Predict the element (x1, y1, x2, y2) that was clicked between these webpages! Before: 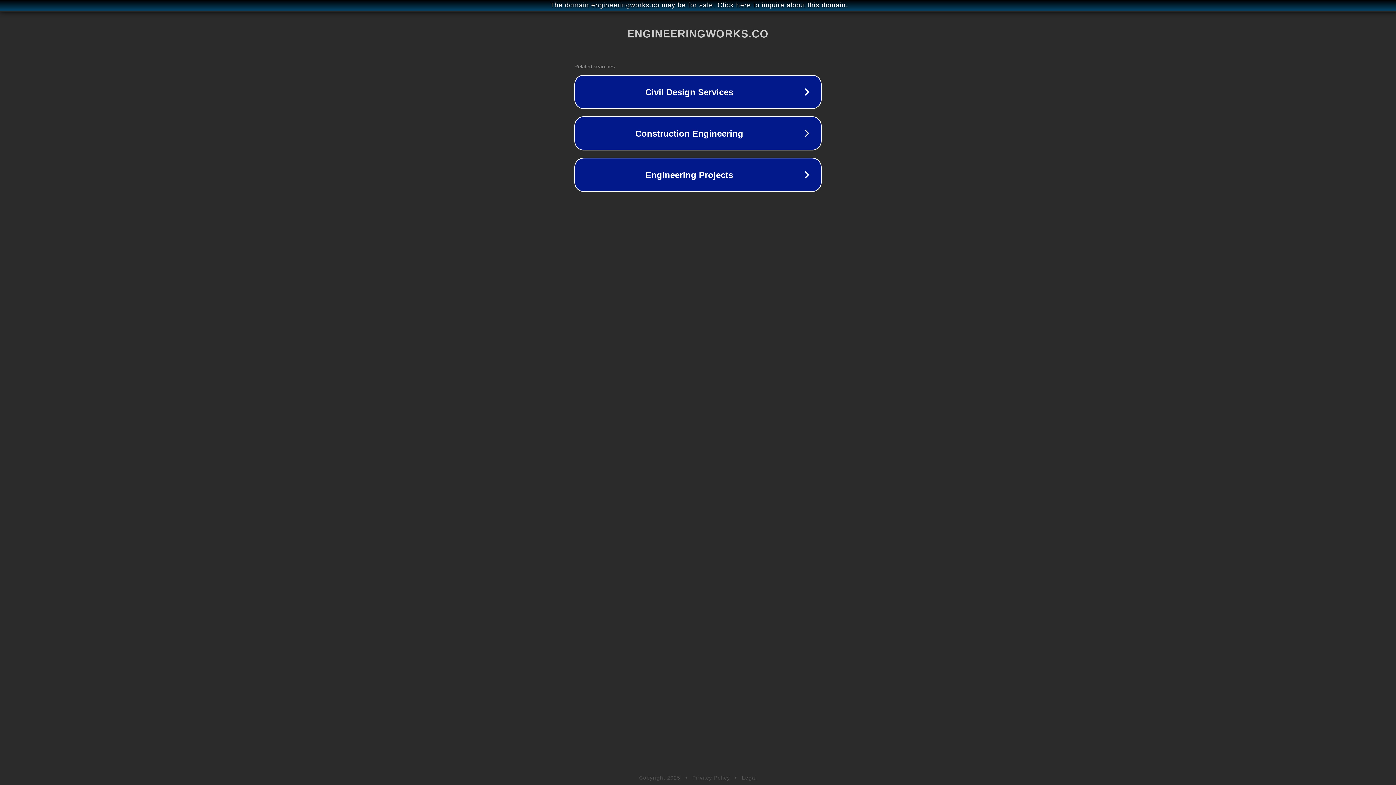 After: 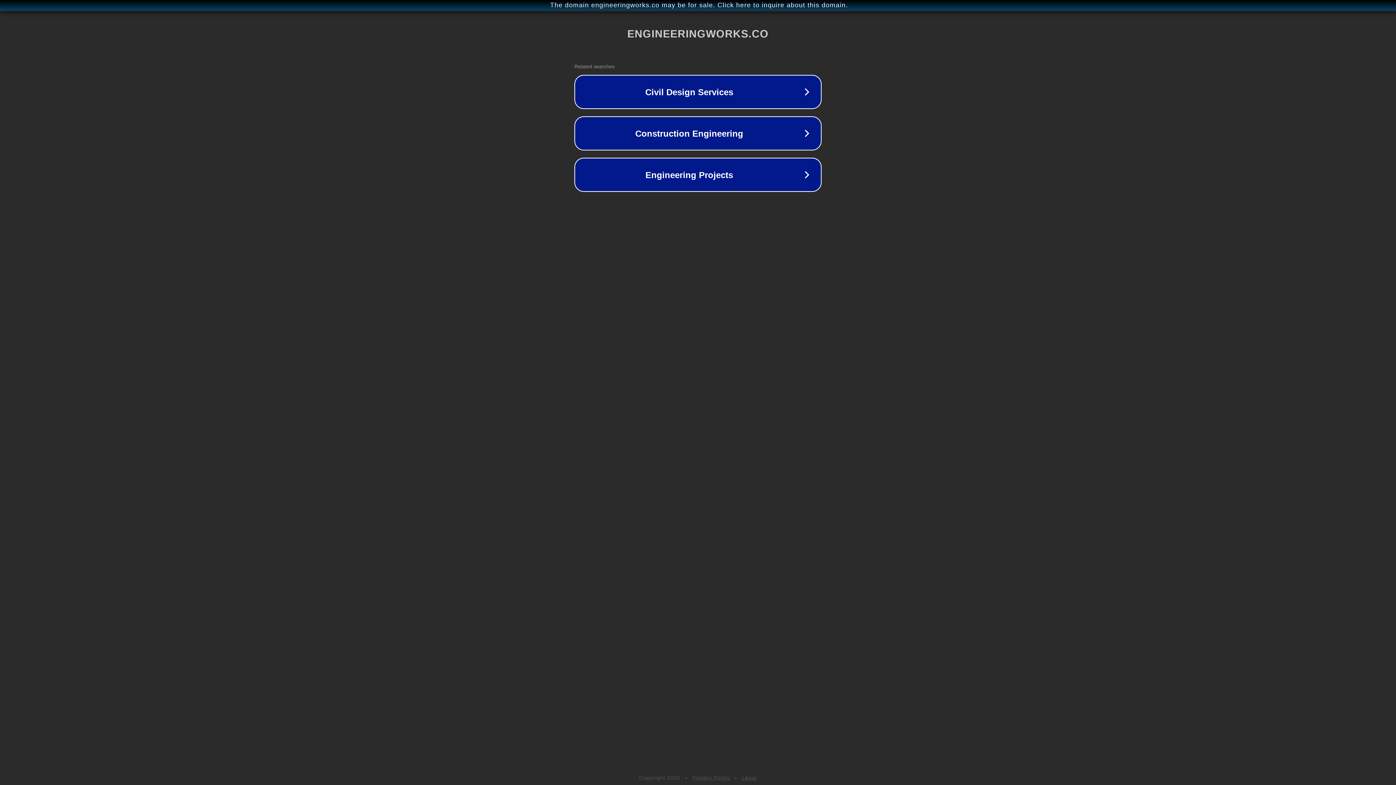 Action: bbox: (742, 775, 757, 781) label: Legal